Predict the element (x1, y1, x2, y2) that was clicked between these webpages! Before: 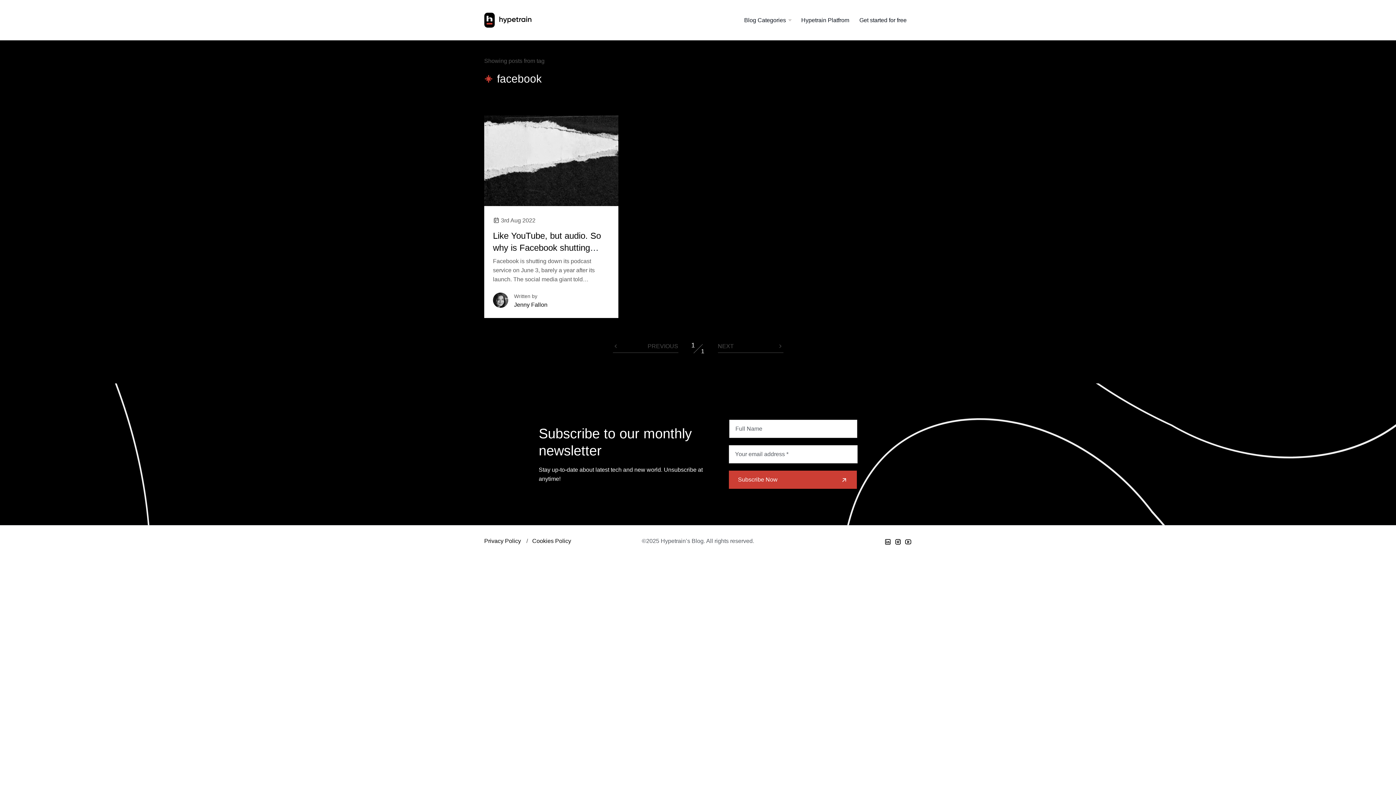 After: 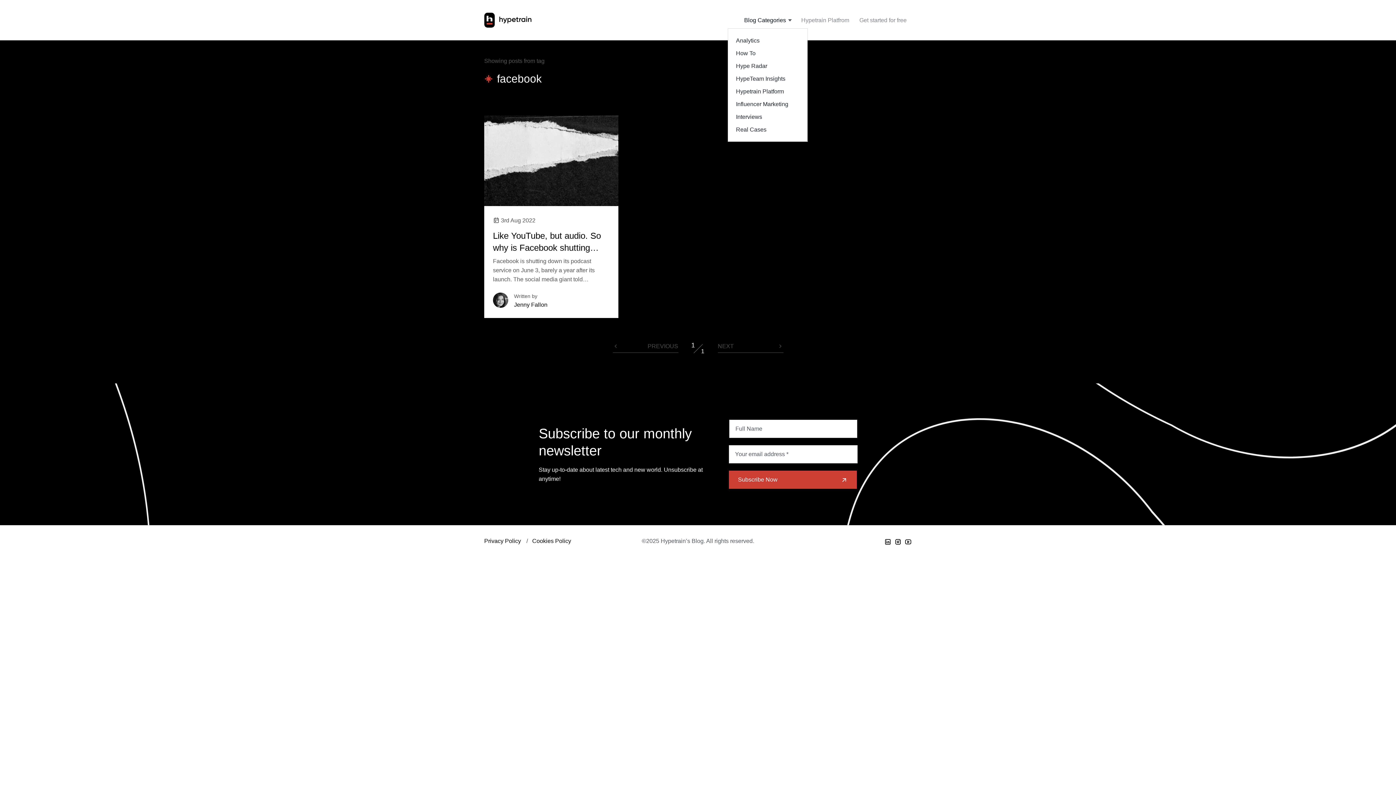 Action: bbox: (739, 12, 796, 28) label: Blog Categories